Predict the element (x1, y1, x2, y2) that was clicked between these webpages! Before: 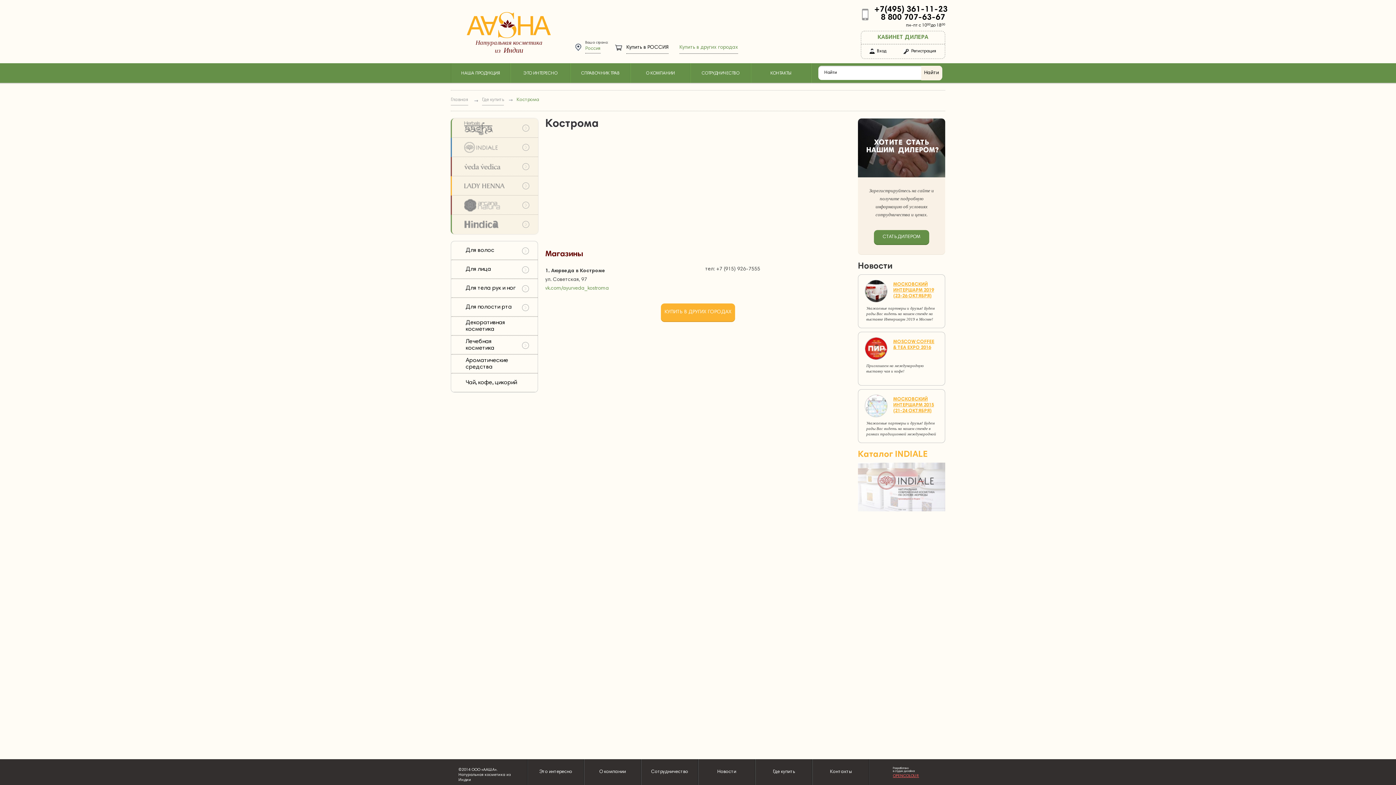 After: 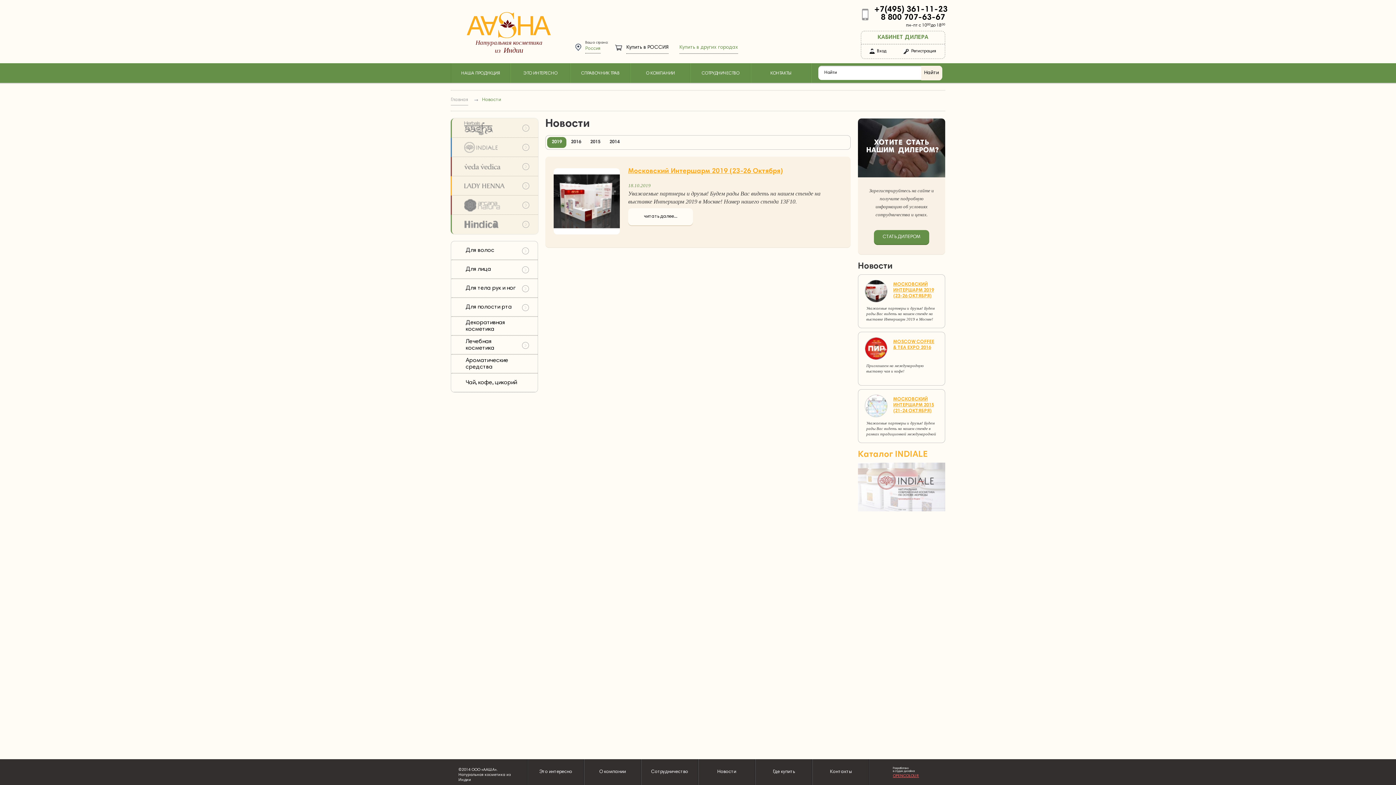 Action: label: Новости bbox: (698, 759, 755, 785)